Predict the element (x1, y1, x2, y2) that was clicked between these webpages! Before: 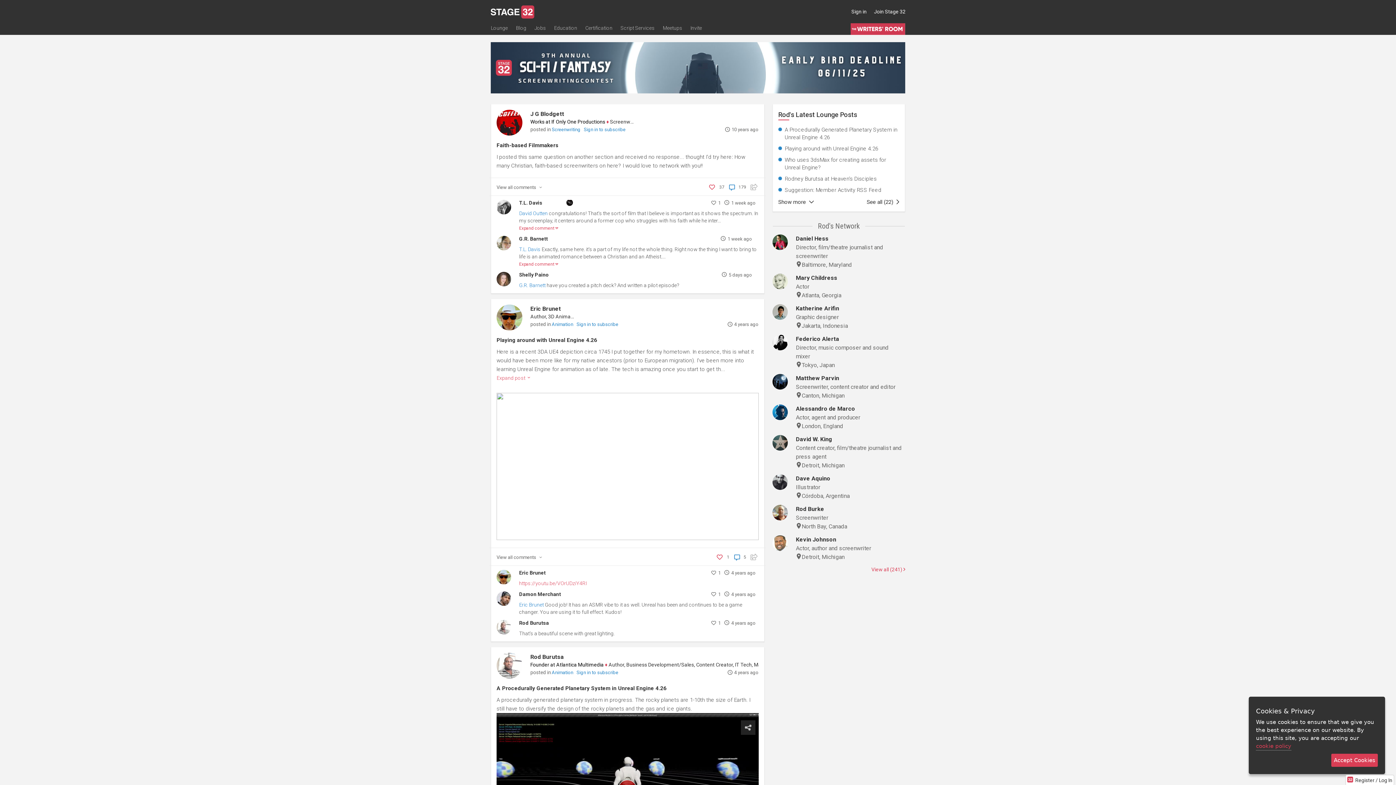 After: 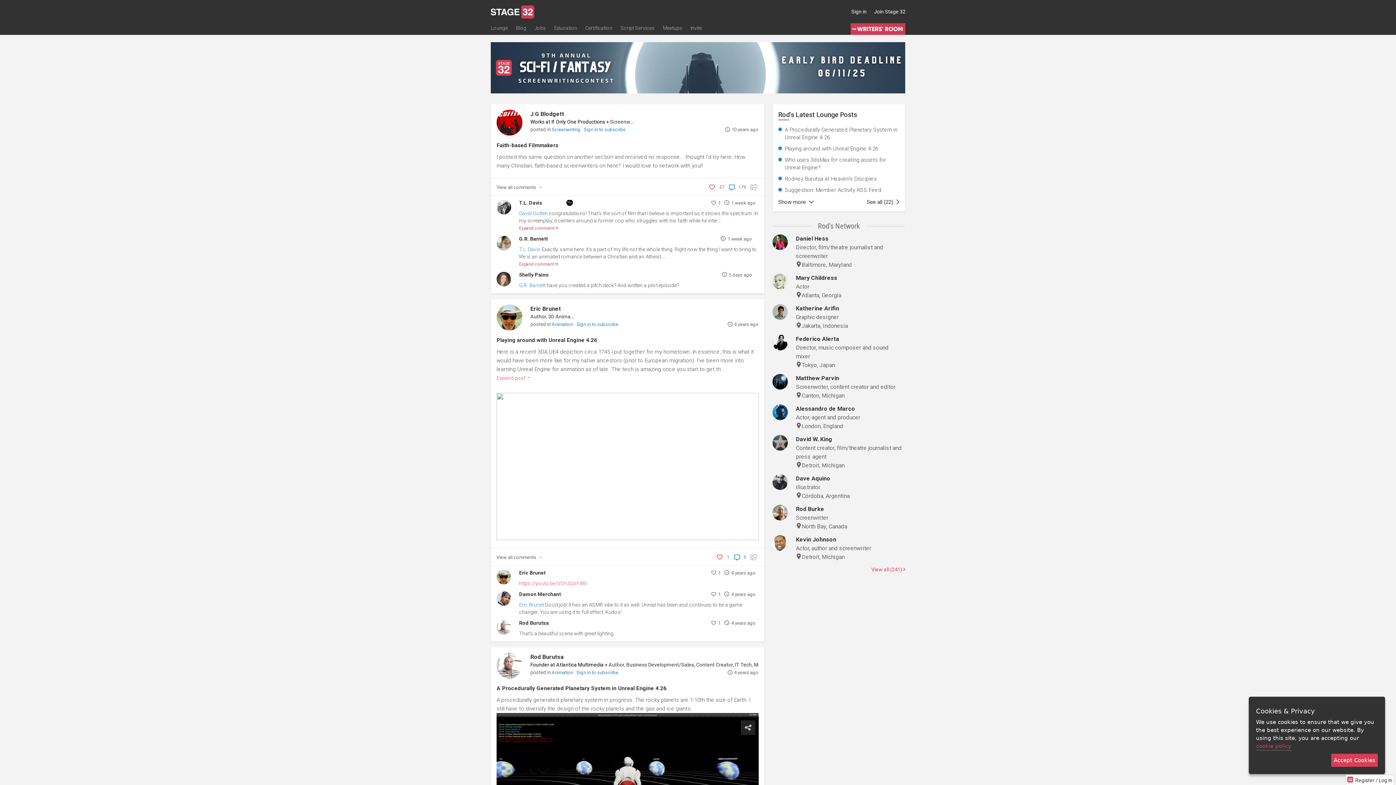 Action: label: 1 bbox: (717, 569, 722, 577)